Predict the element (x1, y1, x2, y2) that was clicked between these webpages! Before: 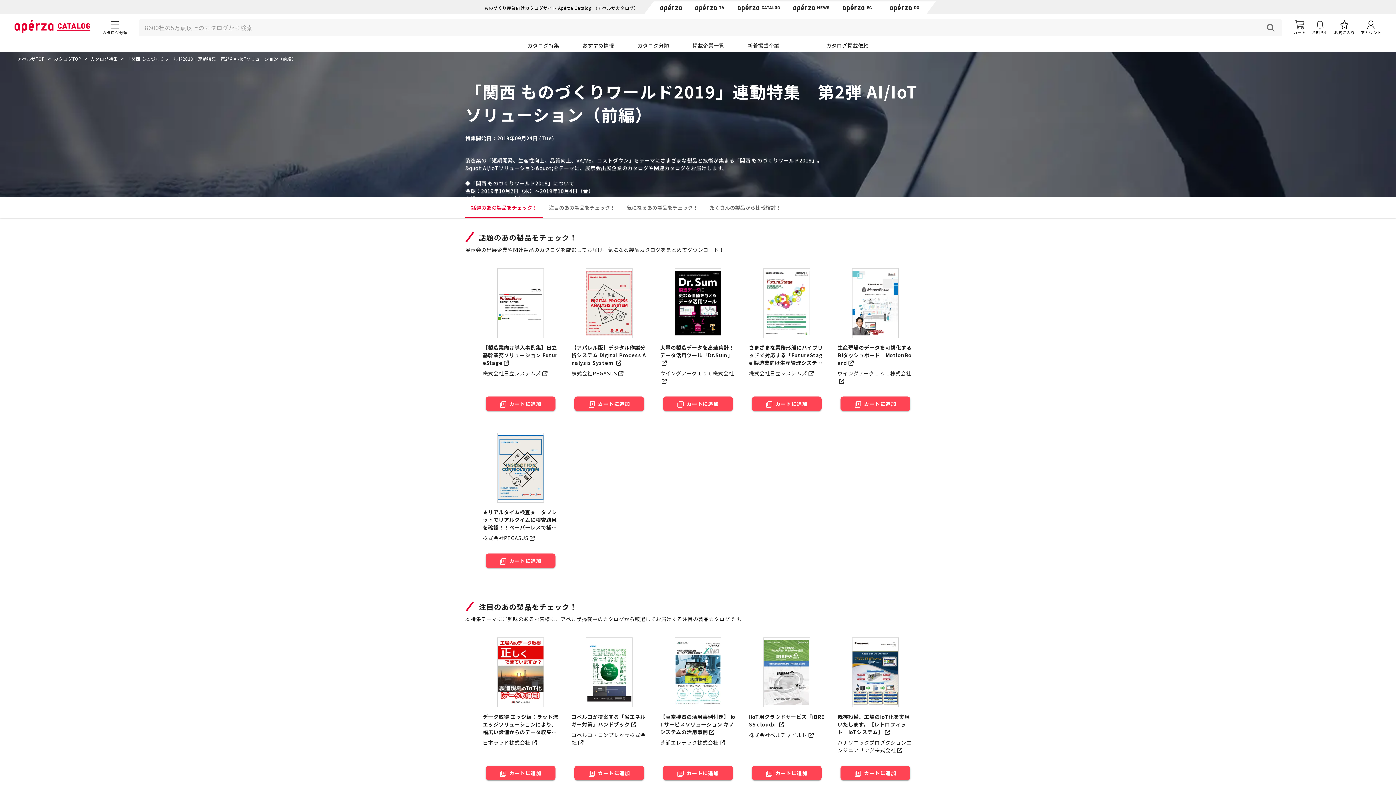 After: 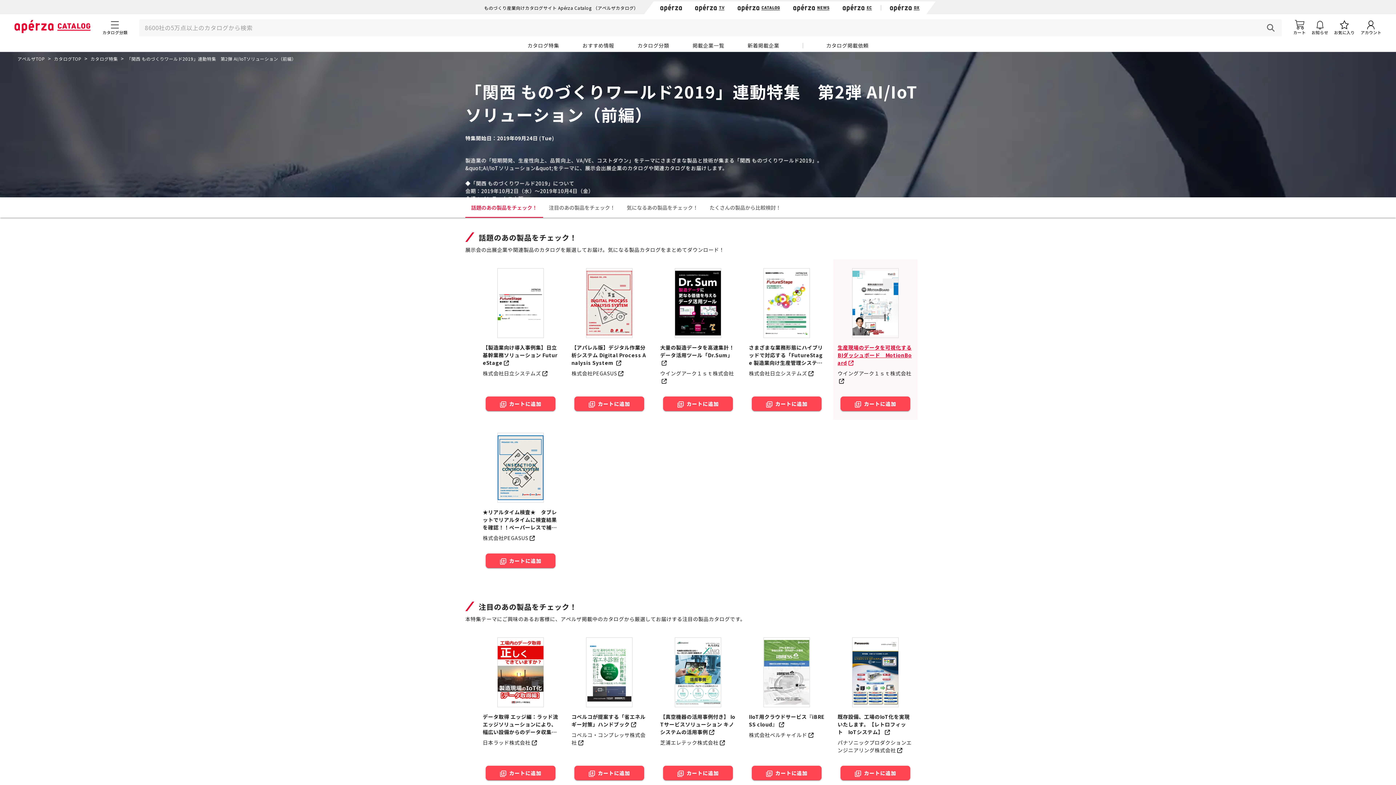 Action: label: 生産現場のデータを可視化するBIダッシュボード　MotionBoard bbox: (837, 344, 913, 366)